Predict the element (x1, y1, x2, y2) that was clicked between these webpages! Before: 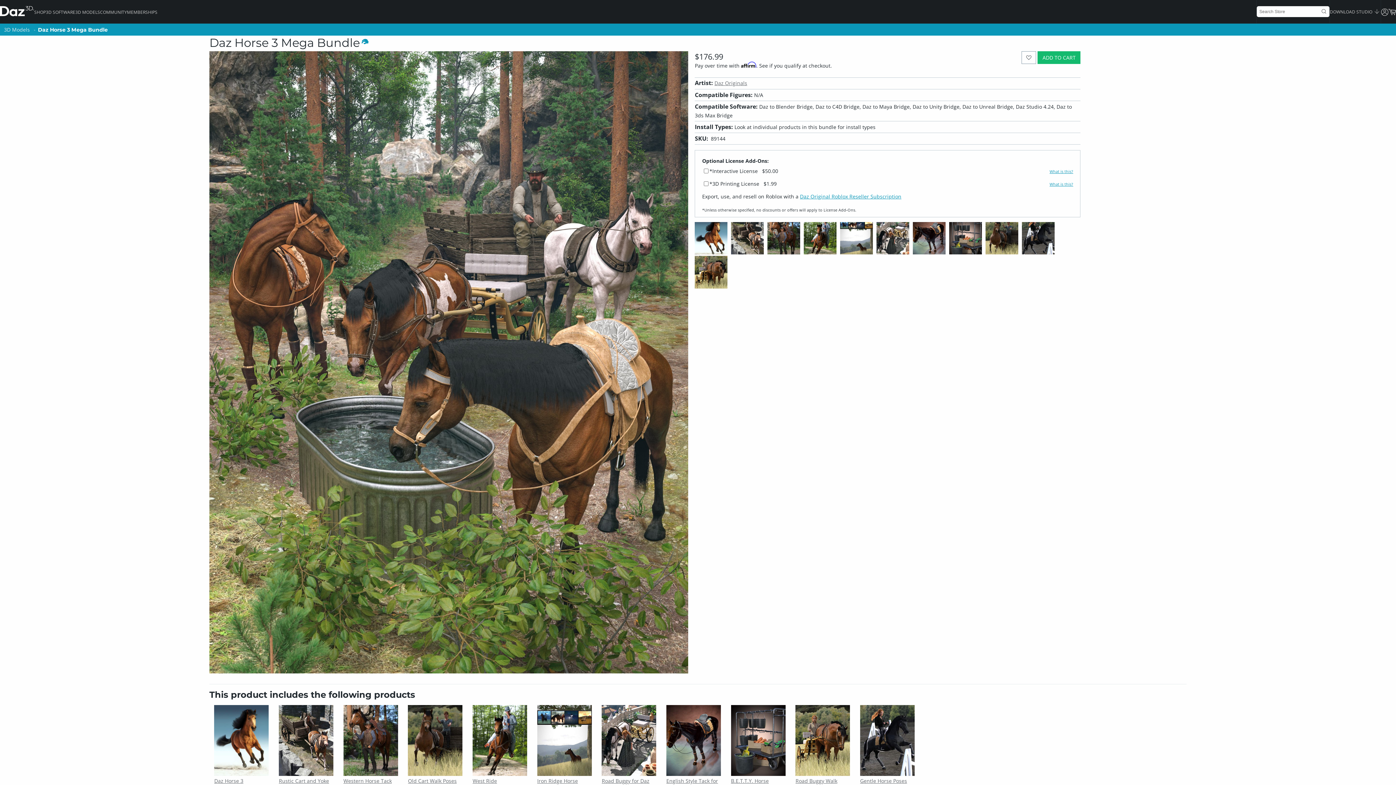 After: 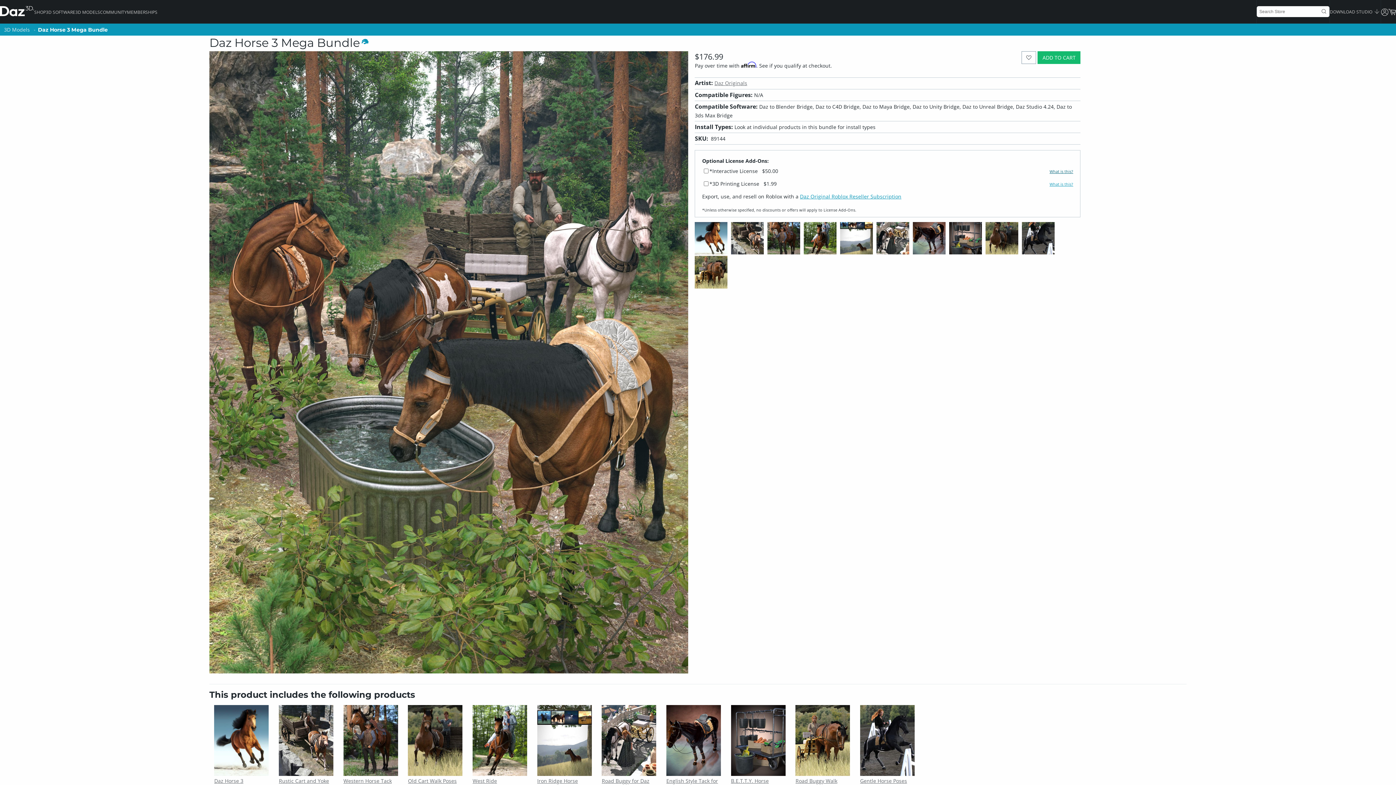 Action: bbox: (1049, 168, 1073, 174) label: What is this?